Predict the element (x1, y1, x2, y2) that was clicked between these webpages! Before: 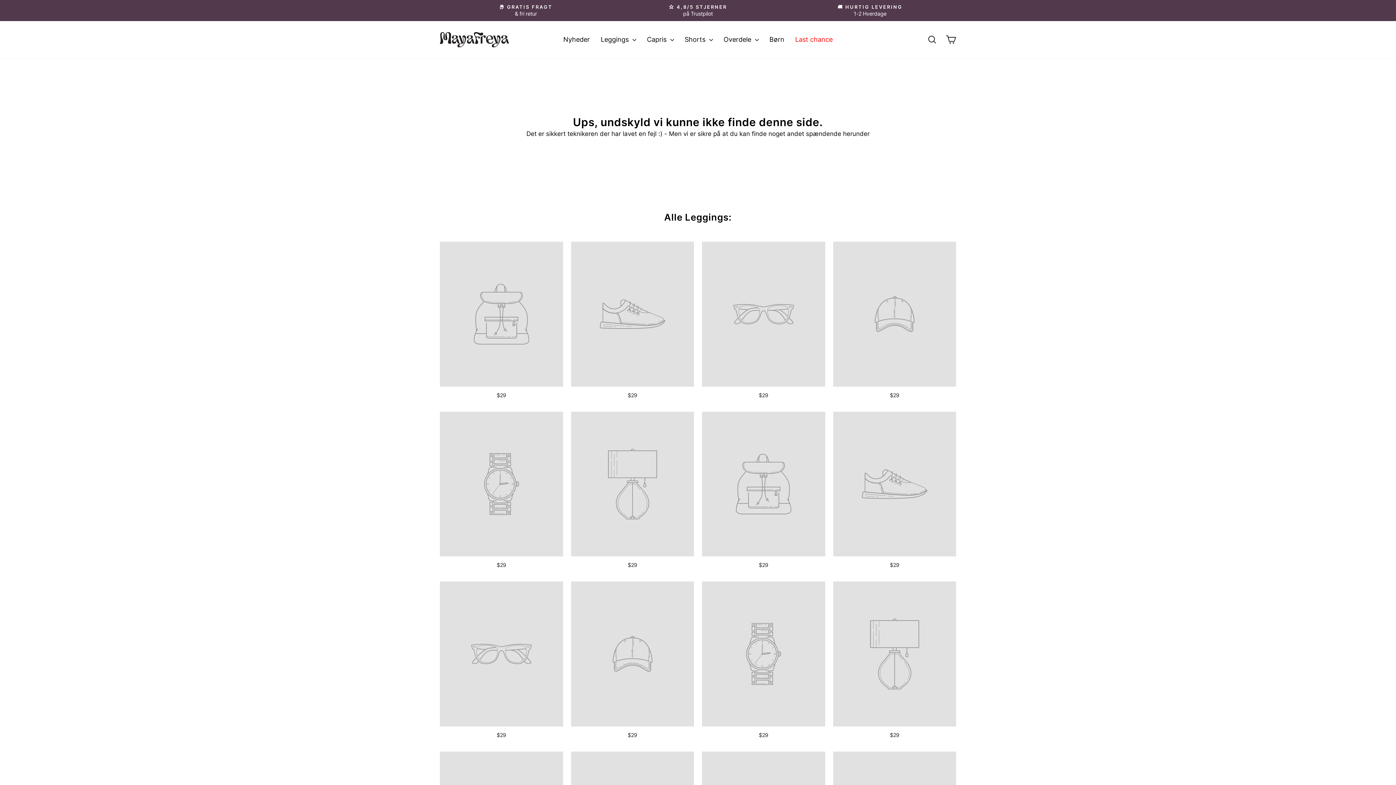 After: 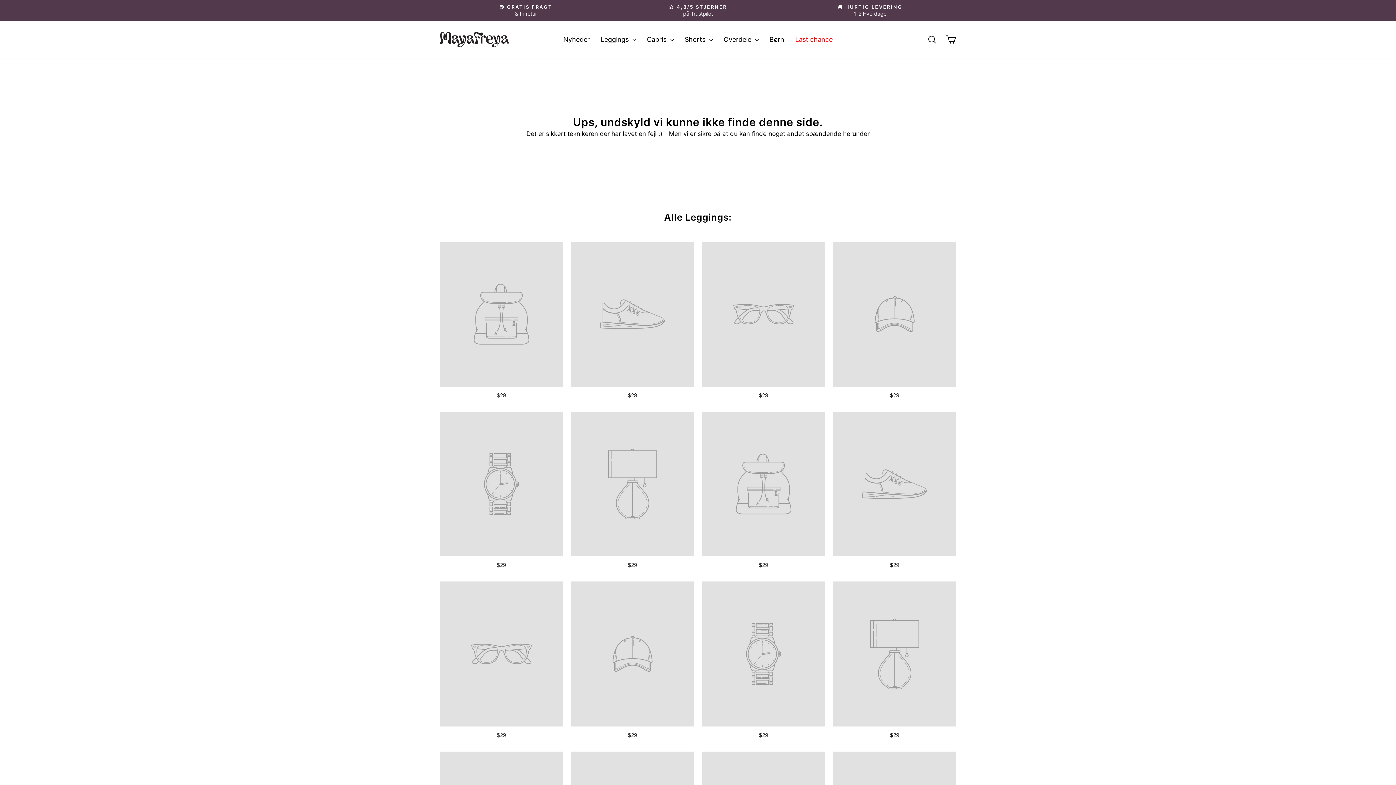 Action: label: $29 bbox: (571, 411, 694, 570)